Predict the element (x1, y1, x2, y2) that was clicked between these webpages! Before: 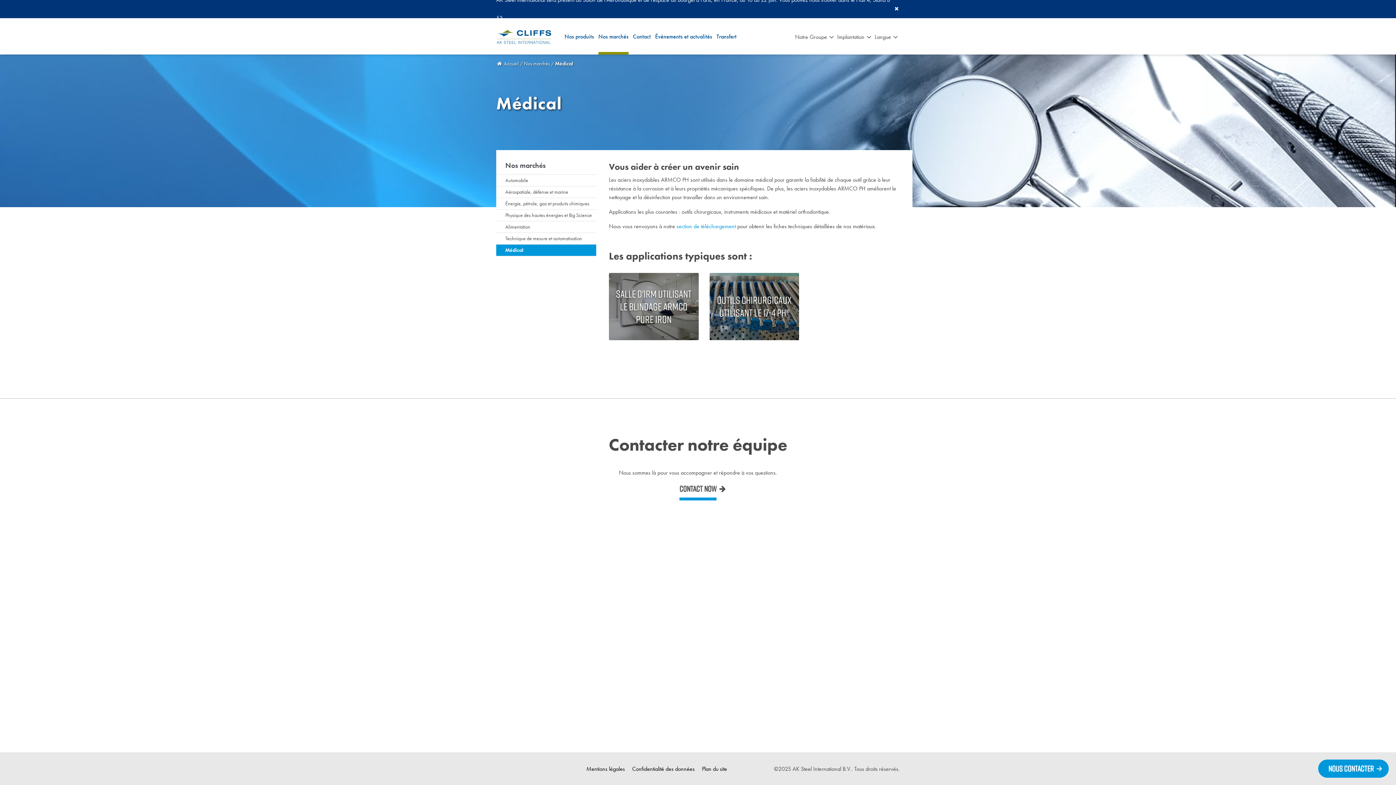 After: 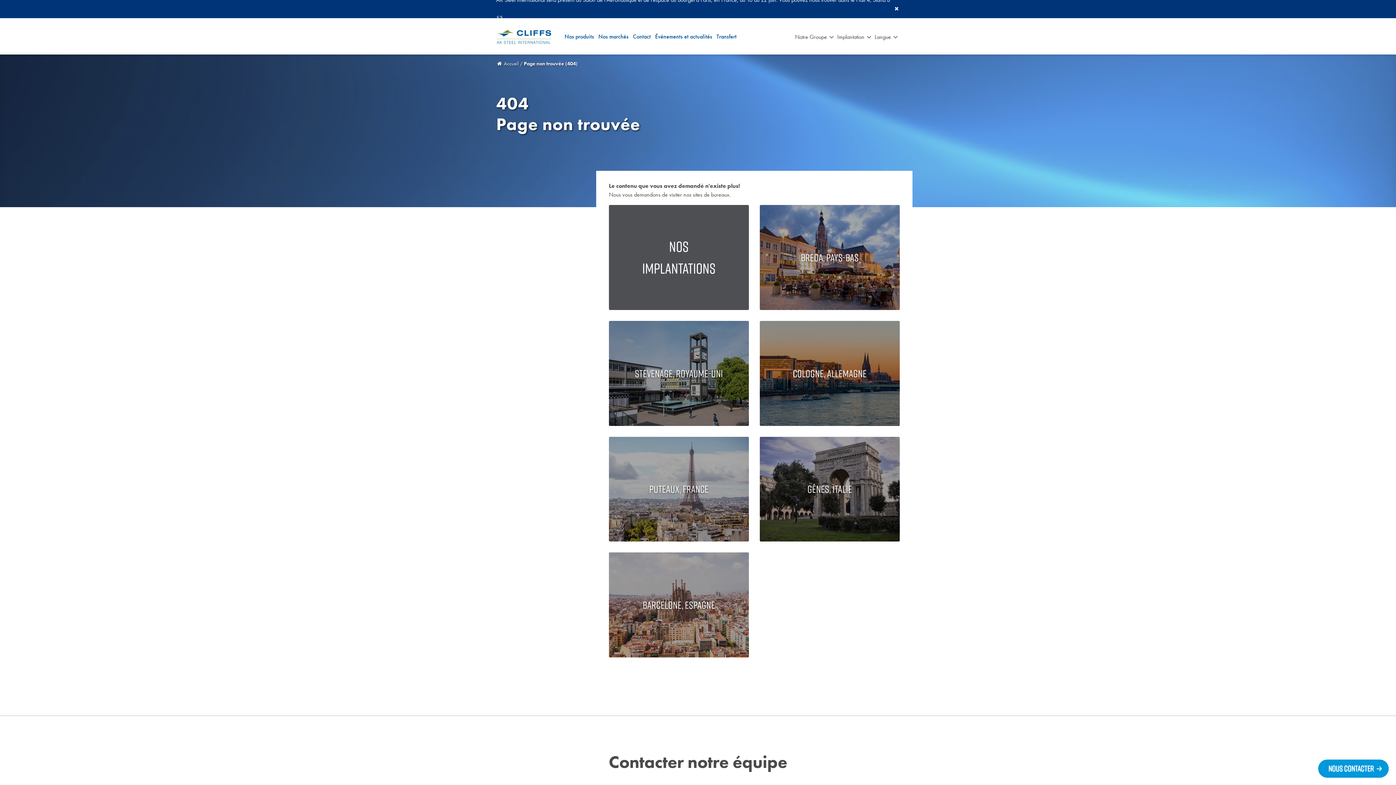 Action: label: section de téléchargement bbox: (676, 222, 736, 230)